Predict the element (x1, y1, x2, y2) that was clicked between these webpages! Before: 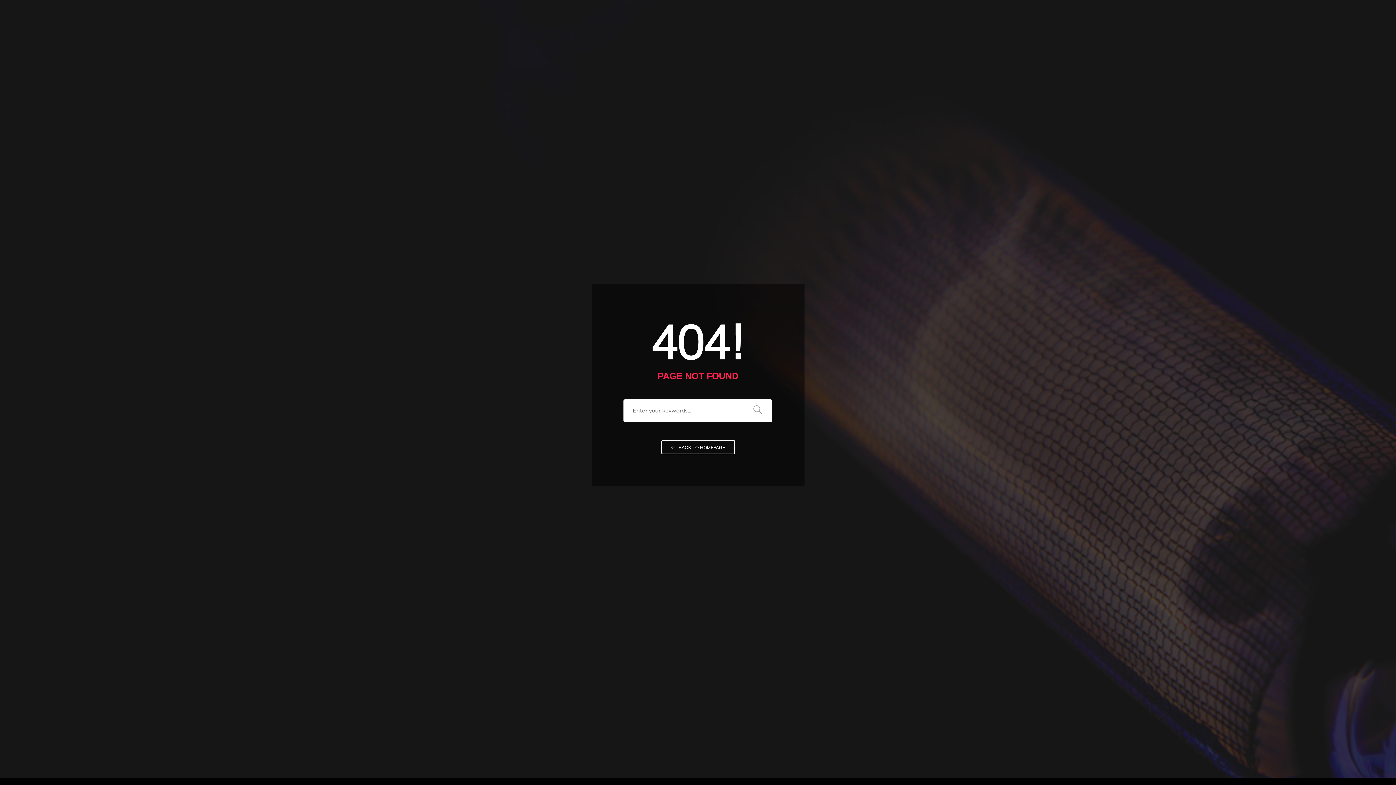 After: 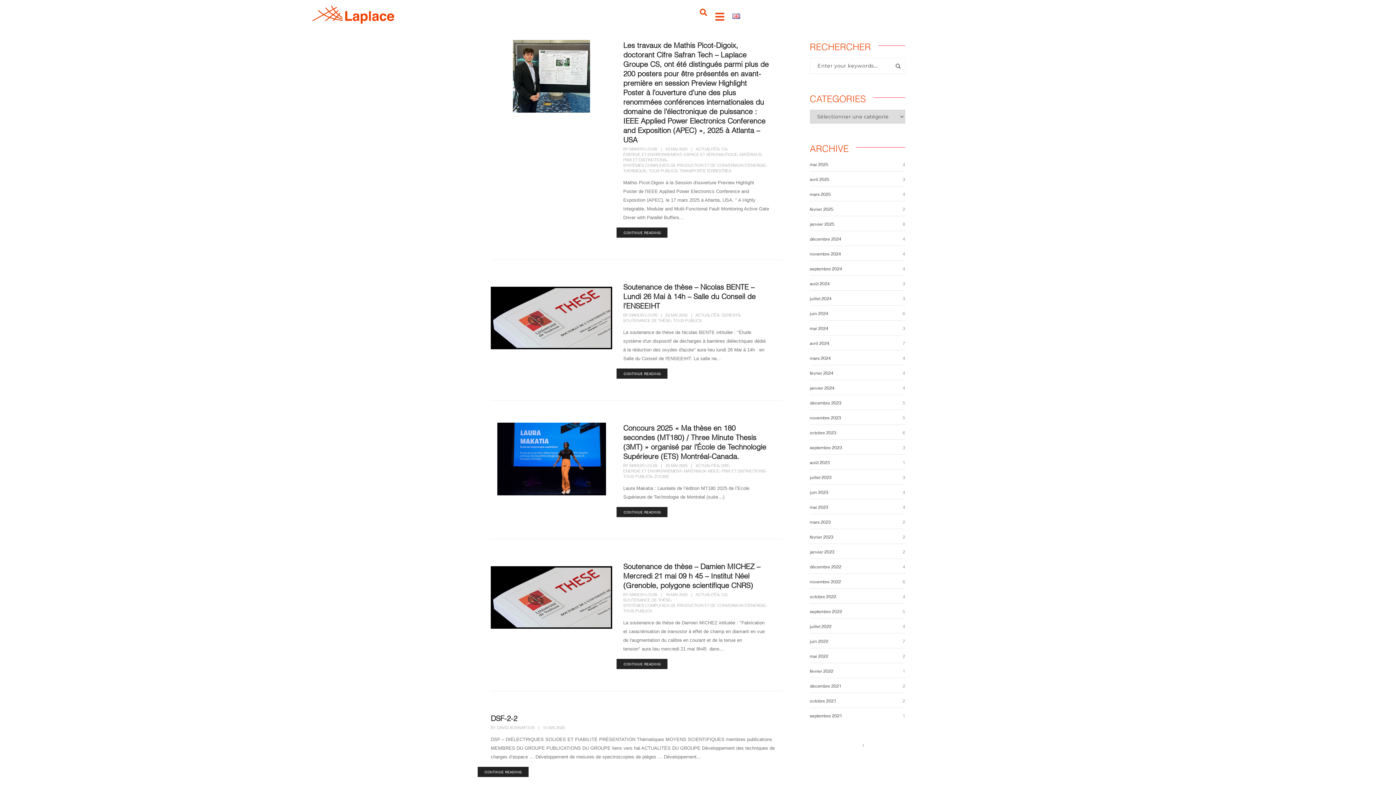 Action: bbox: (743, 399, 772, 422)